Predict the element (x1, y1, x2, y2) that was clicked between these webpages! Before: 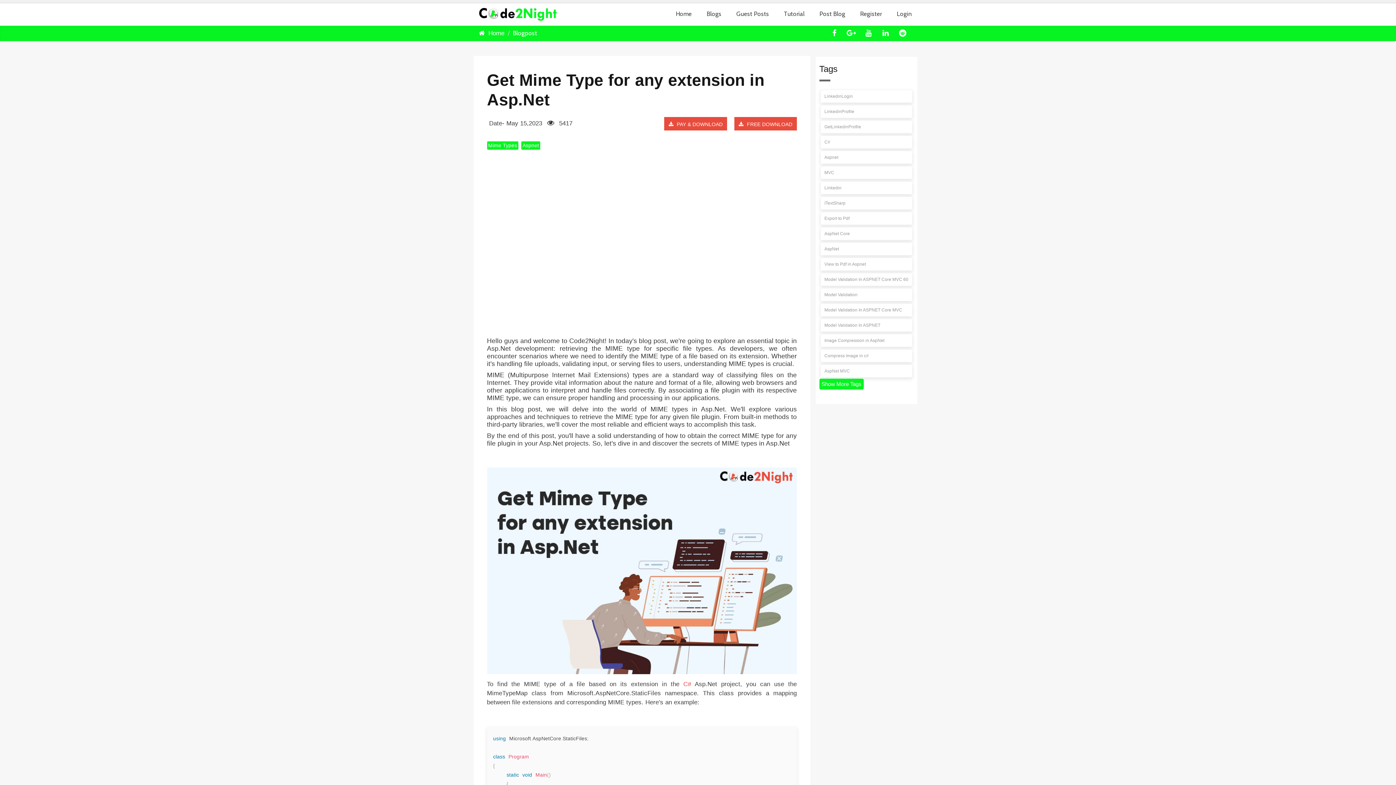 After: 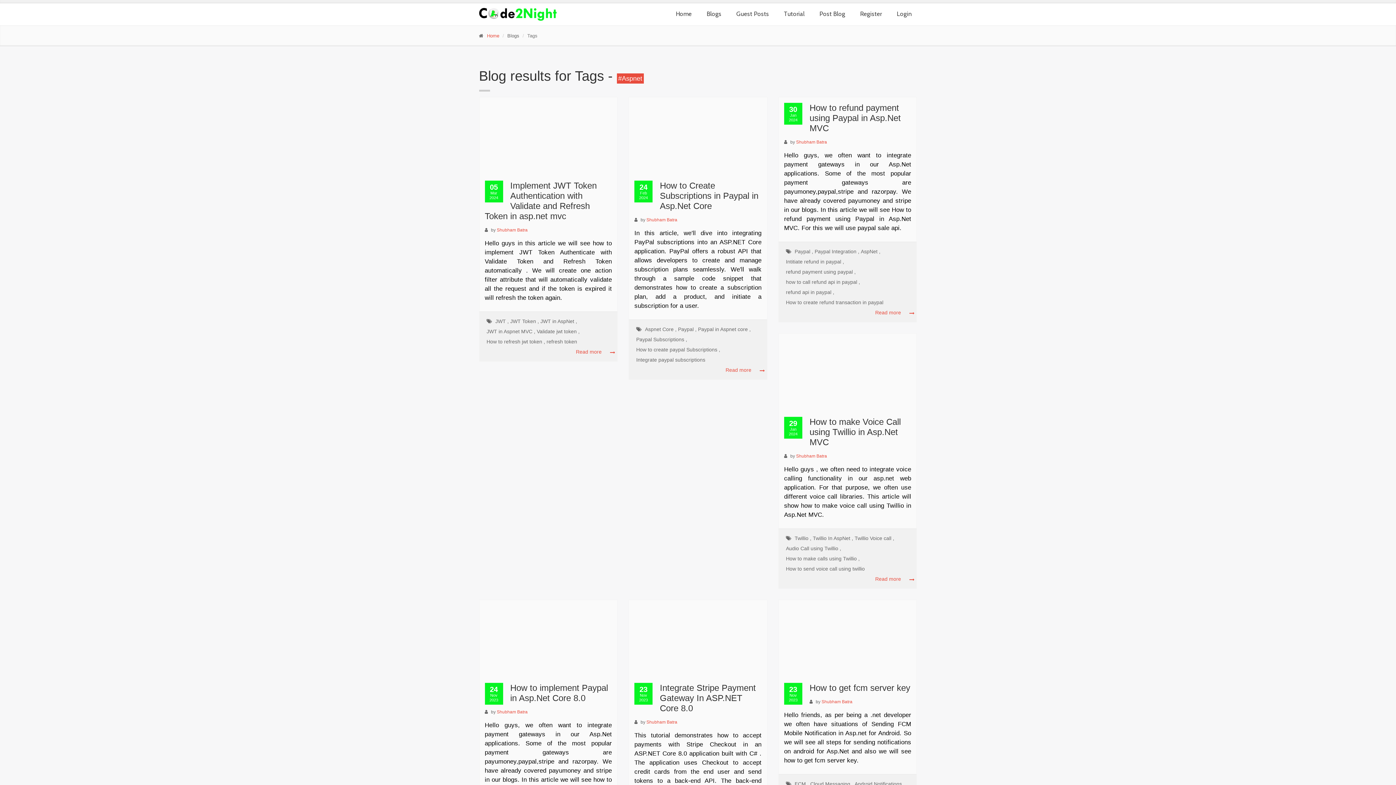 Action: label: Aspnet bbox: (820, 150, 912, 164)